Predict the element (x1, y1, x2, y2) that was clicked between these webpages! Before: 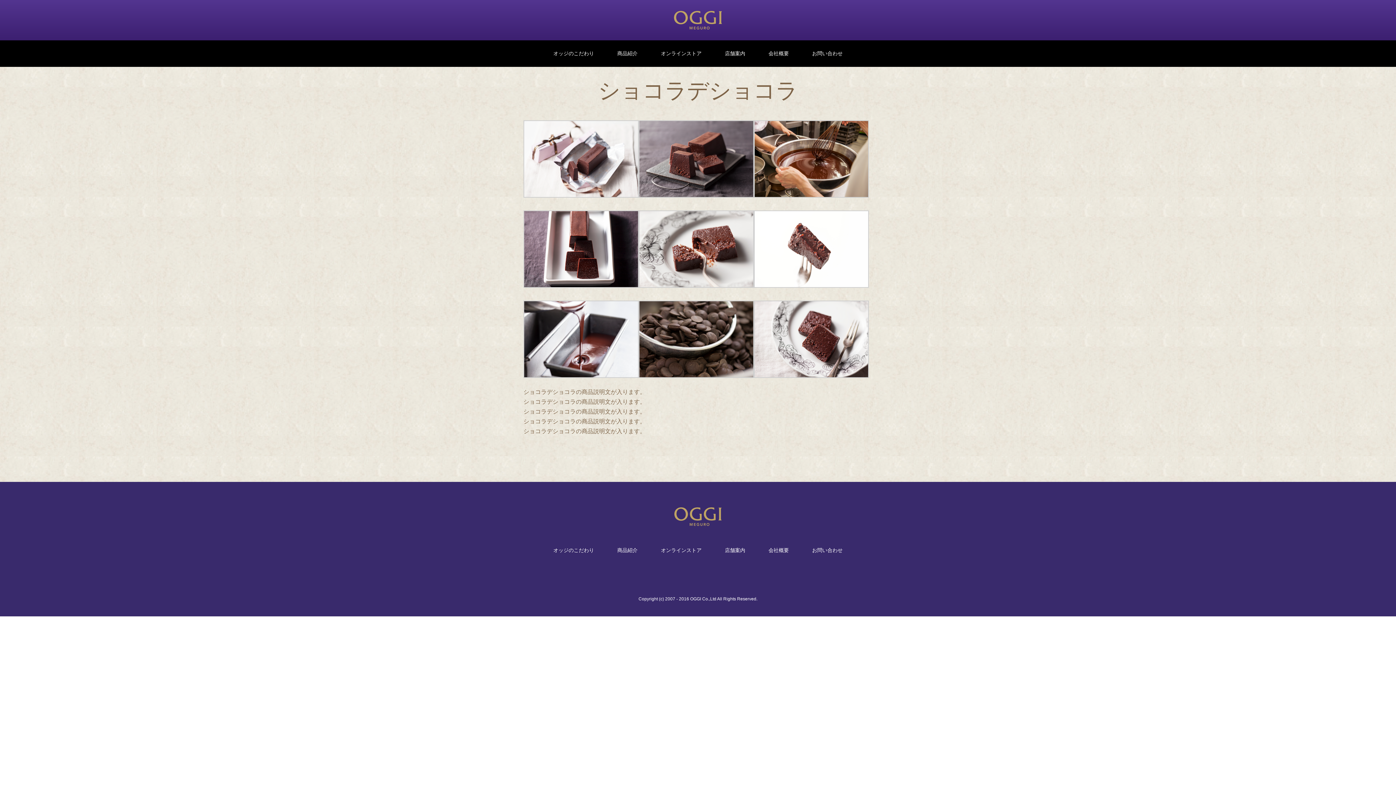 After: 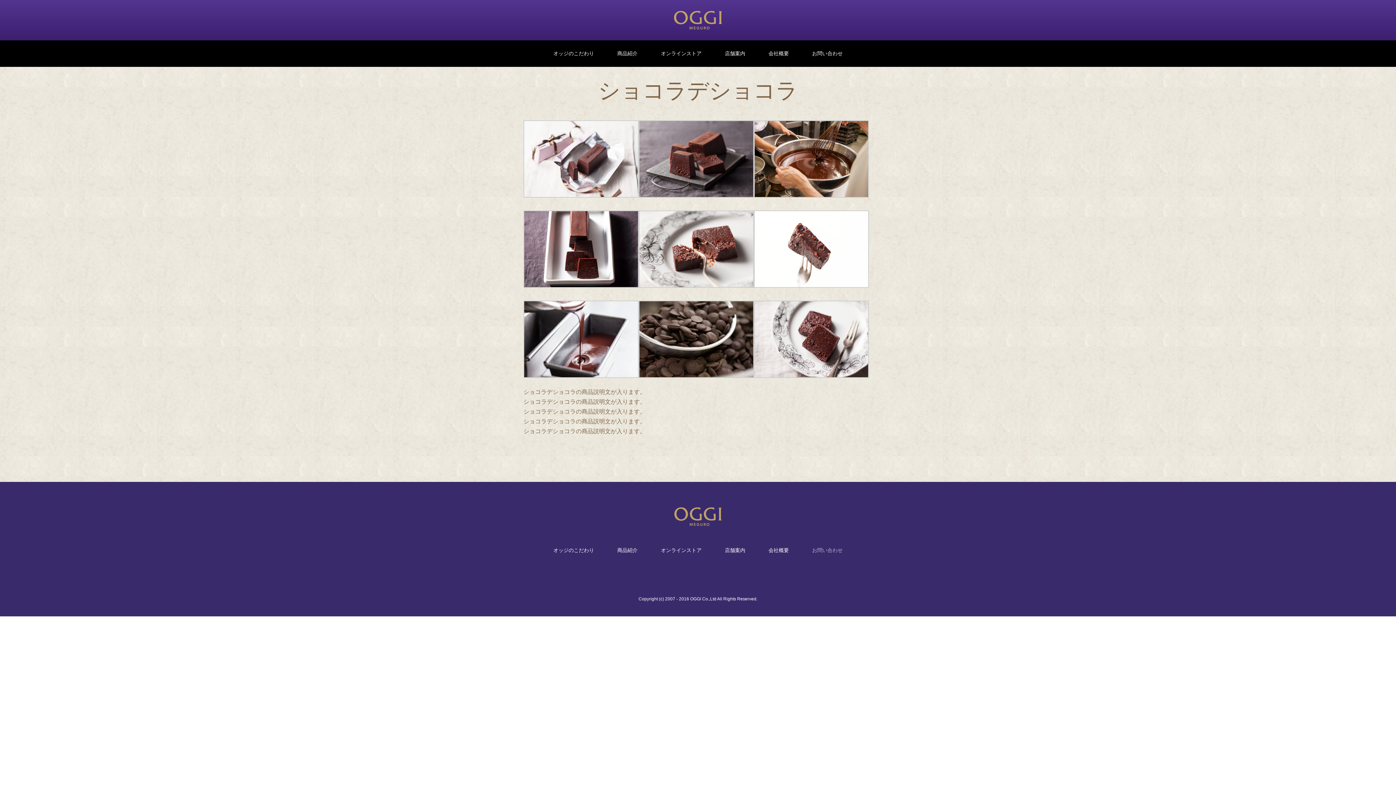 Action: bbox: (801, 546, 853, 554) label: お問い合わせ